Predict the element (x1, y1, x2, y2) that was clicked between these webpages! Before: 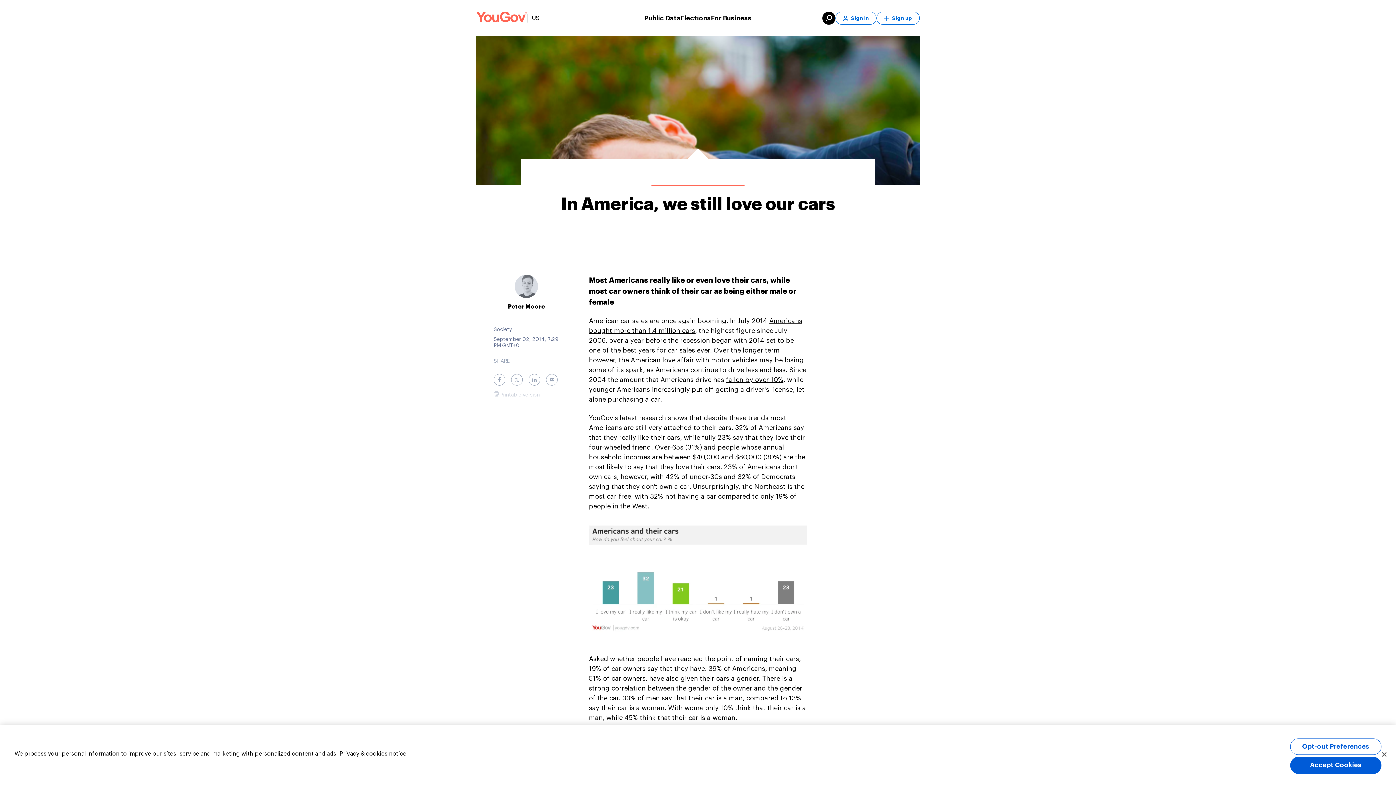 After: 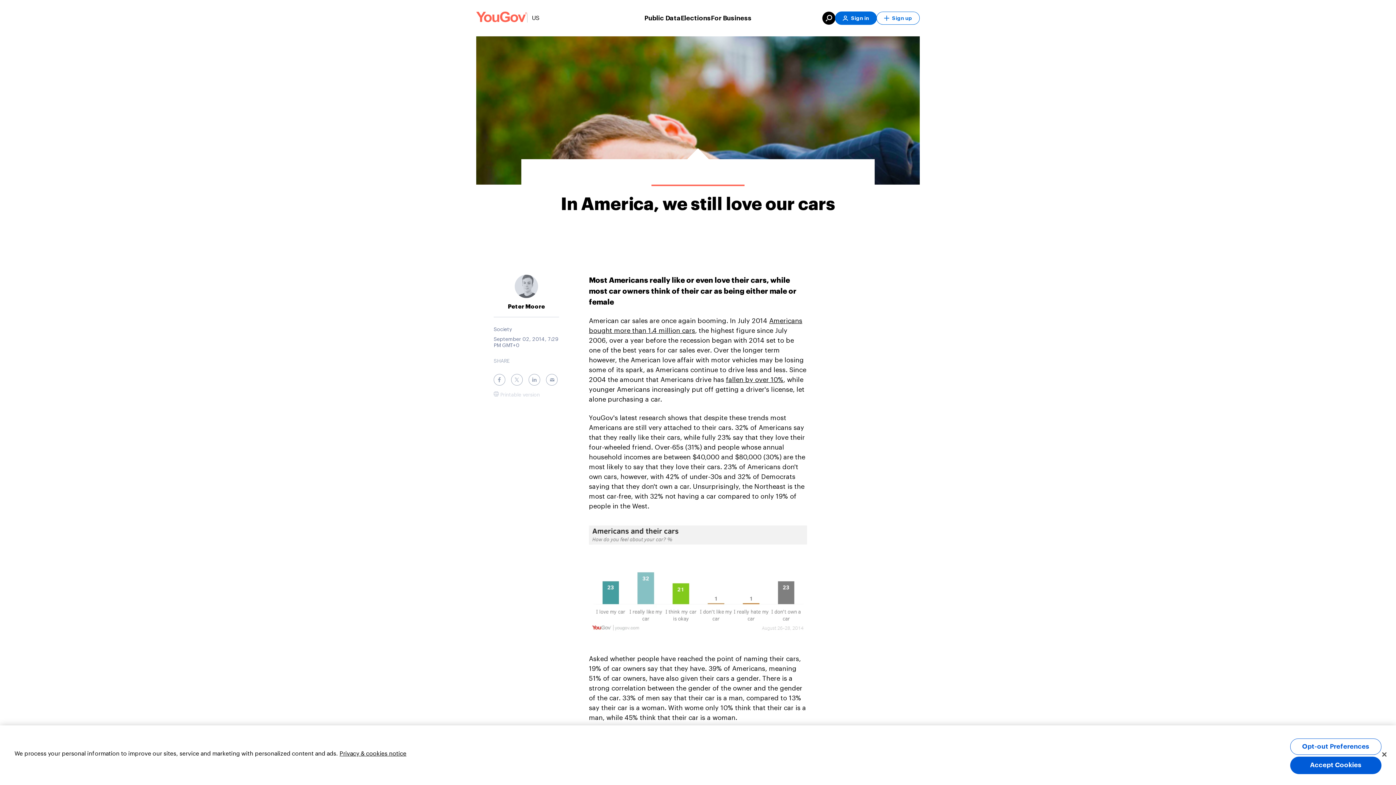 Action: bbox: (835, 11, 876, 24) label: Sign in